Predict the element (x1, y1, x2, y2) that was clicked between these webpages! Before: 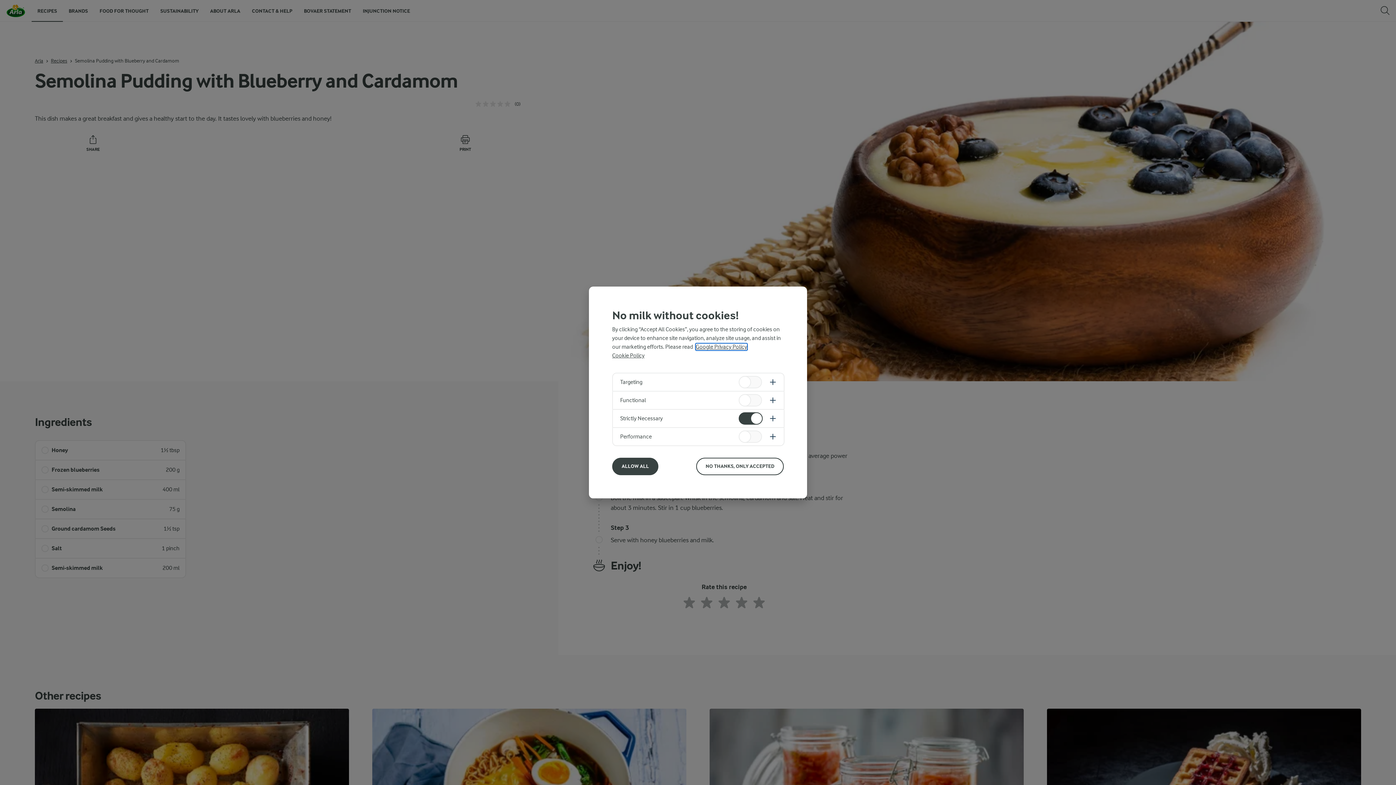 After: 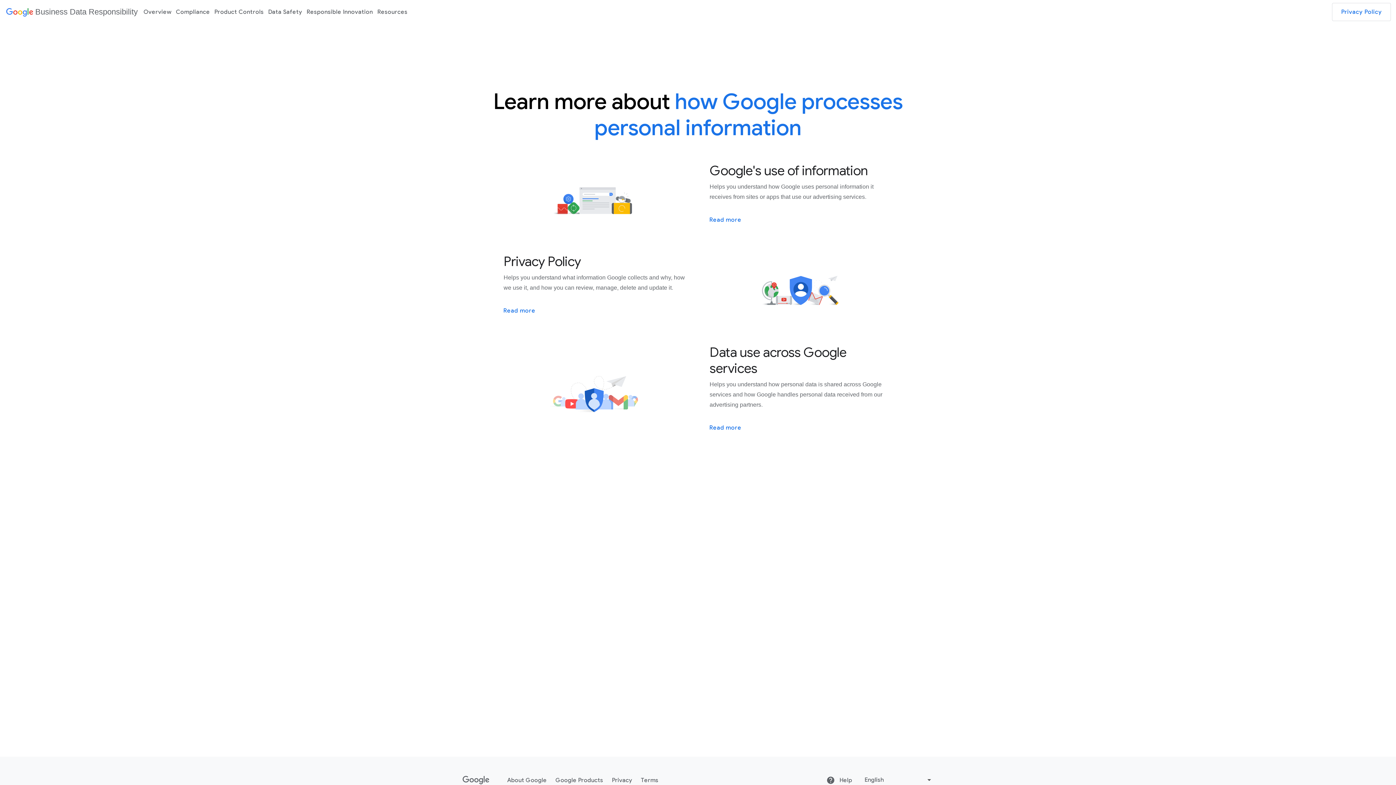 Action: label: Google Privacy Policy bbox: (696, 343, 747, 350)